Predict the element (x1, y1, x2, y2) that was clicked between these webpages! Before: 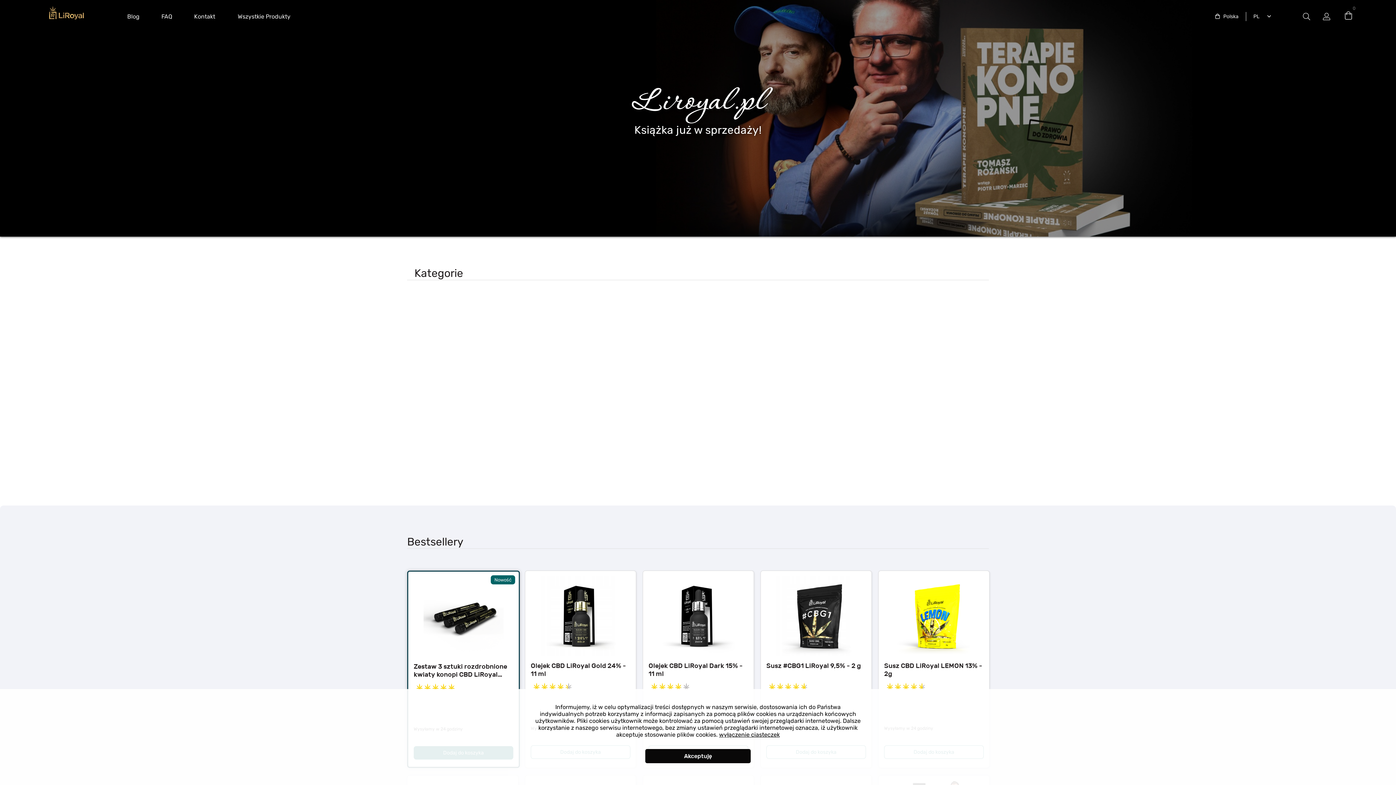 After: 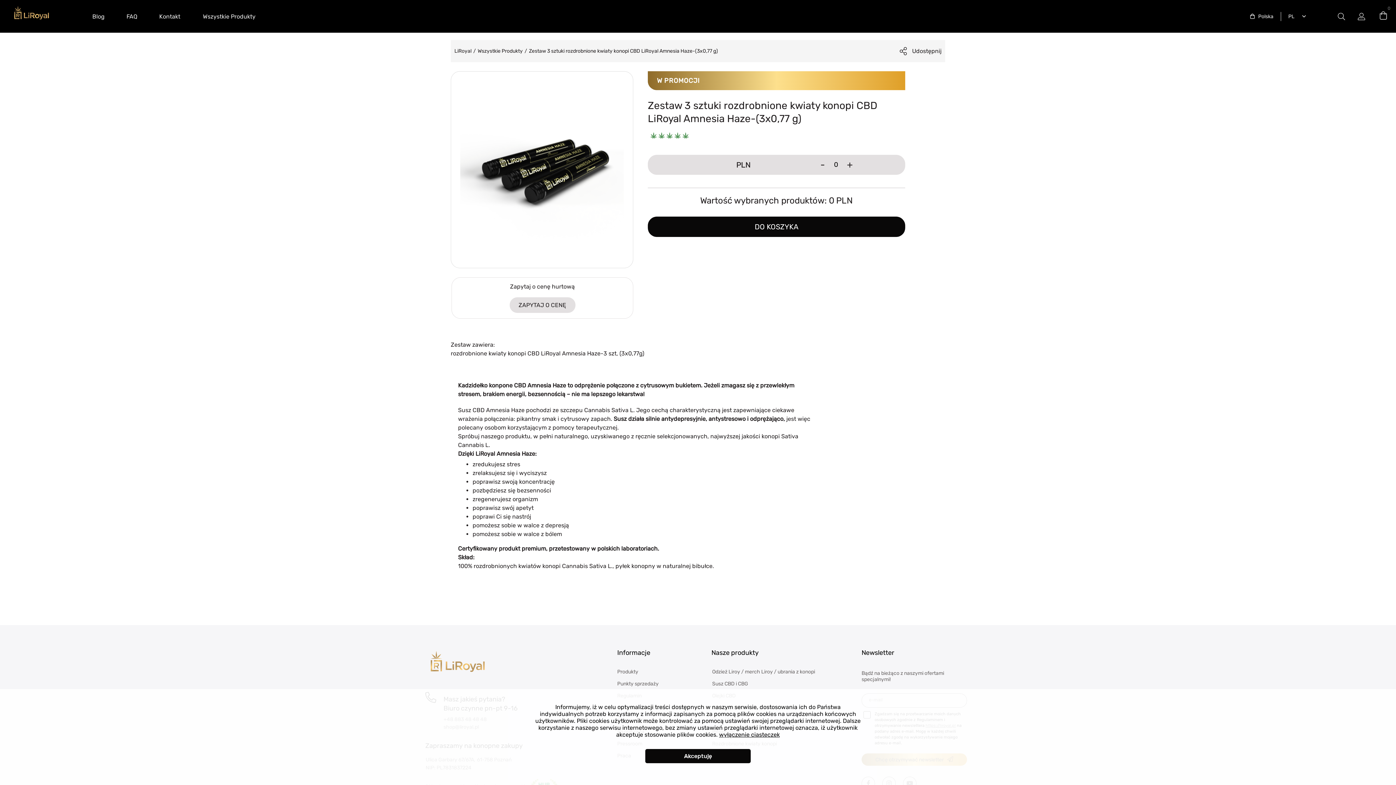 Action: label: Zestaw 3 sztuki rozdrobnione kwiaty konopi CBD LiRoyal Amnesia Haze-(3x0,77 g) bbox: (413, 662, 513, 678)